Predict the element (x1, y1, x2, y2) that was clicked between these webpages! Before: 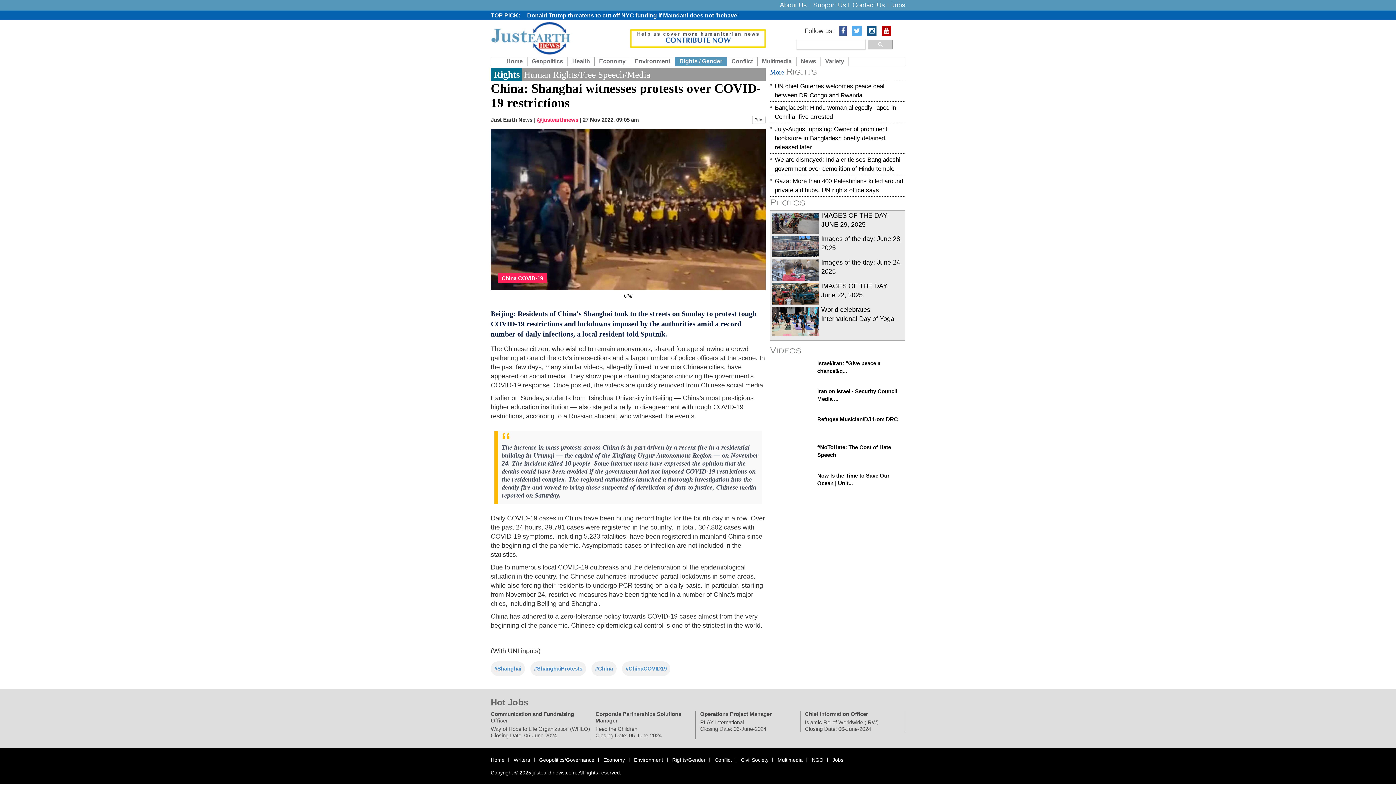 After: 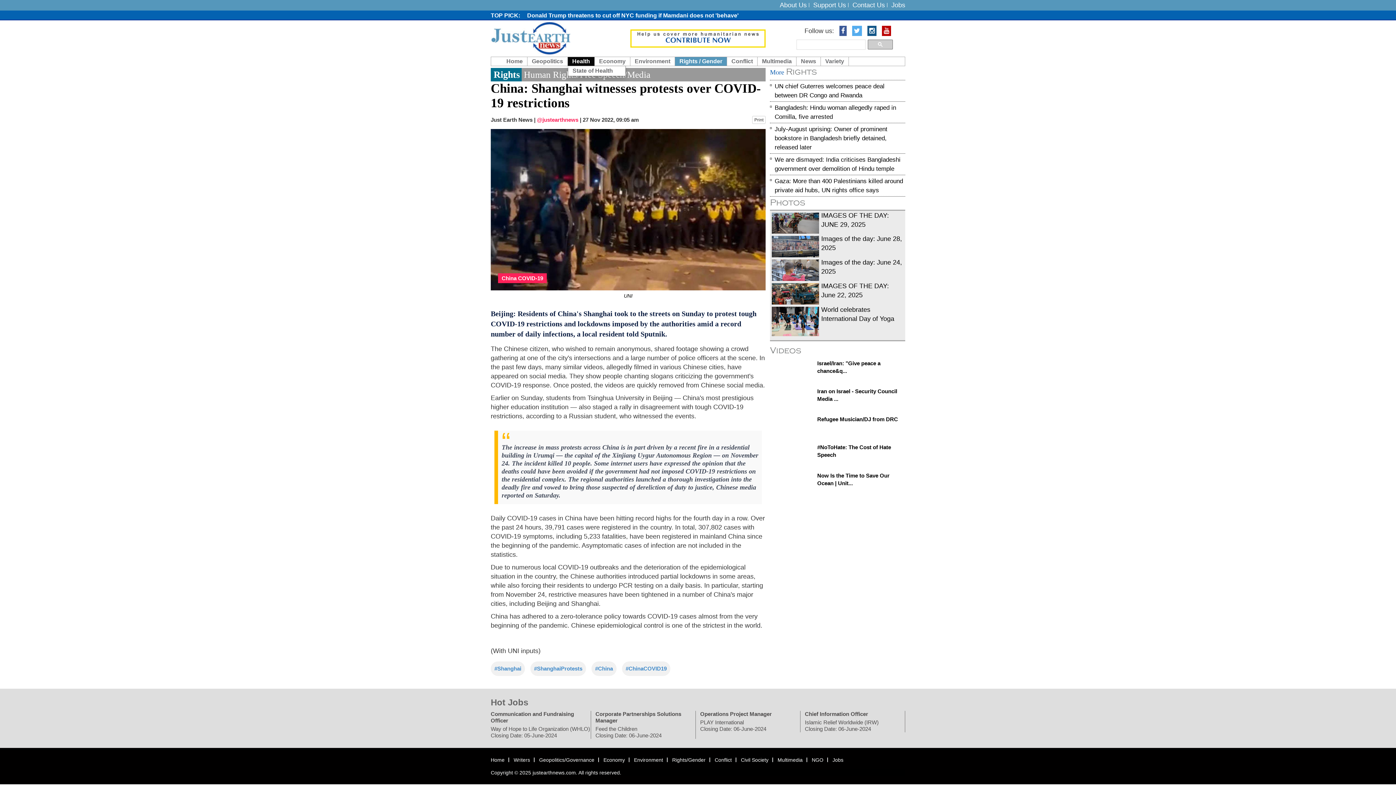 Action: bbox: (568, 56, 594, 65) label: Health